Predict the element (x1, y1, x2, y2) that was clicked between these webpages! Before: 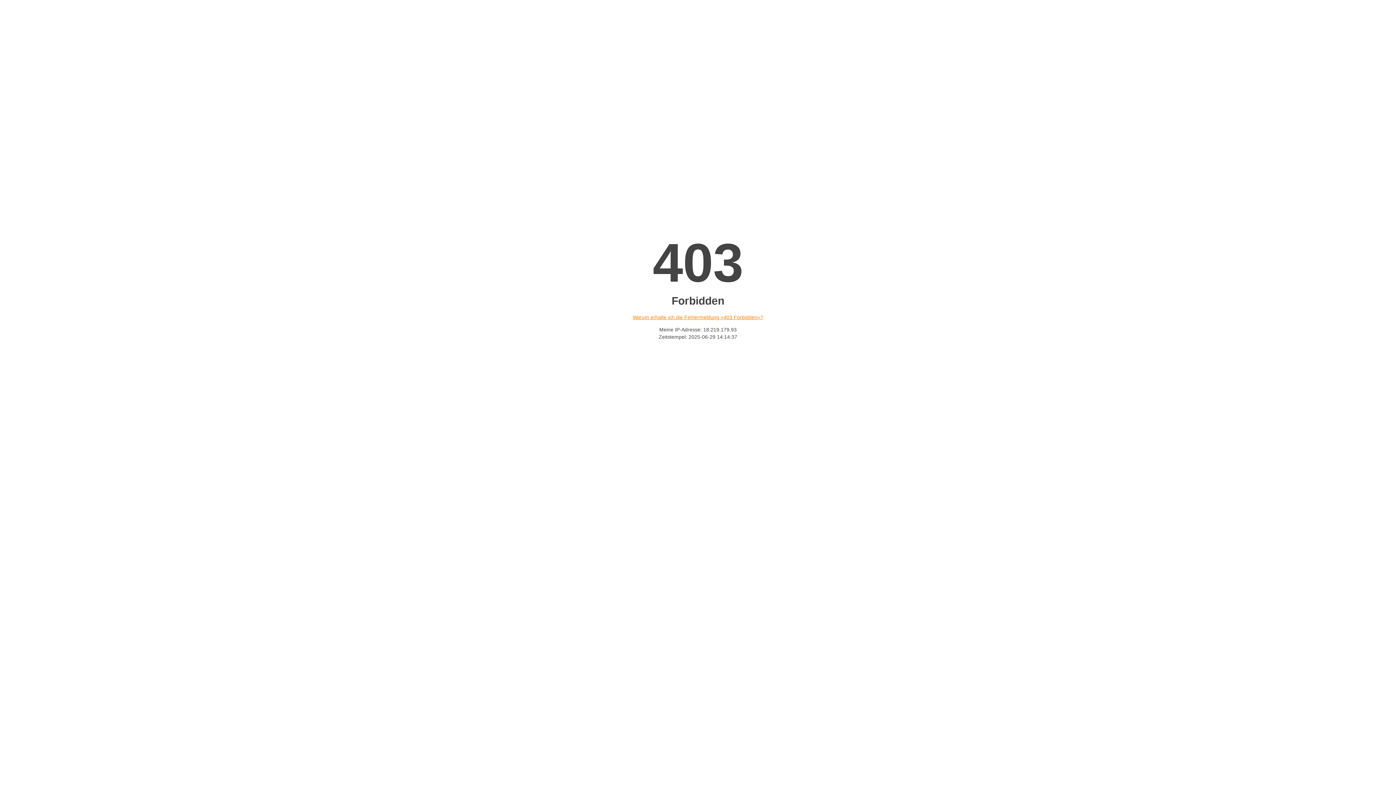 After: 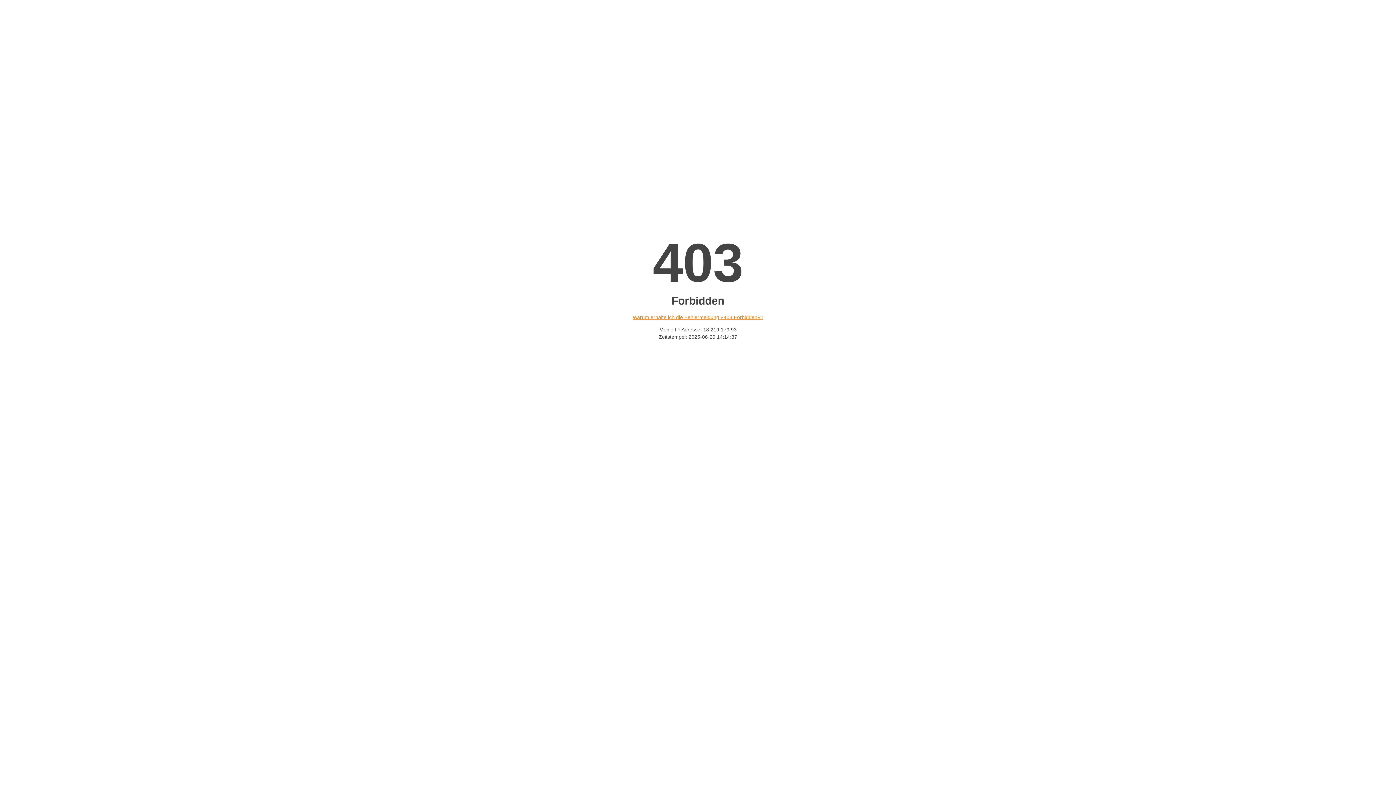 Action: bbox: (632, 314, 763, 320) label: Warum erhalte ich die Fehlermeldung «403 Forbidden»?